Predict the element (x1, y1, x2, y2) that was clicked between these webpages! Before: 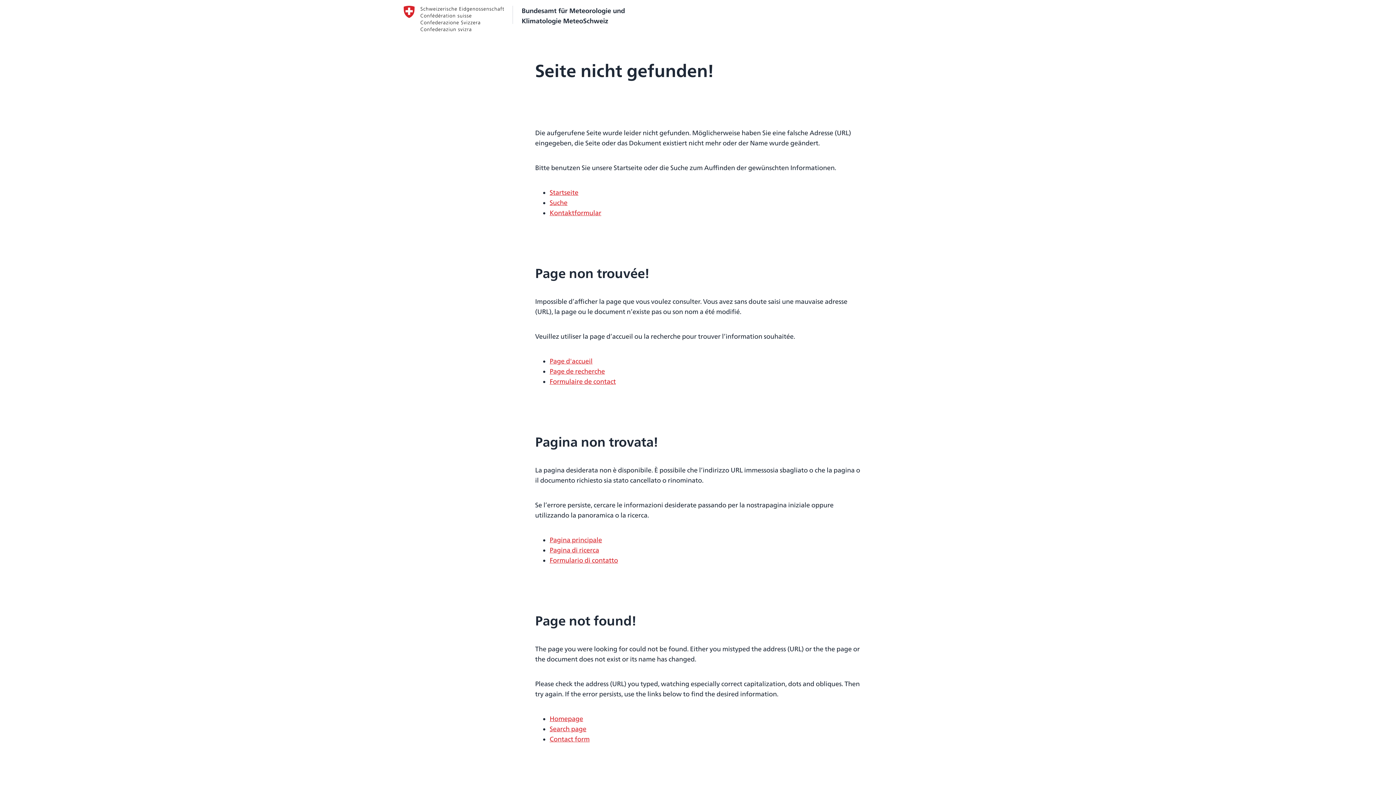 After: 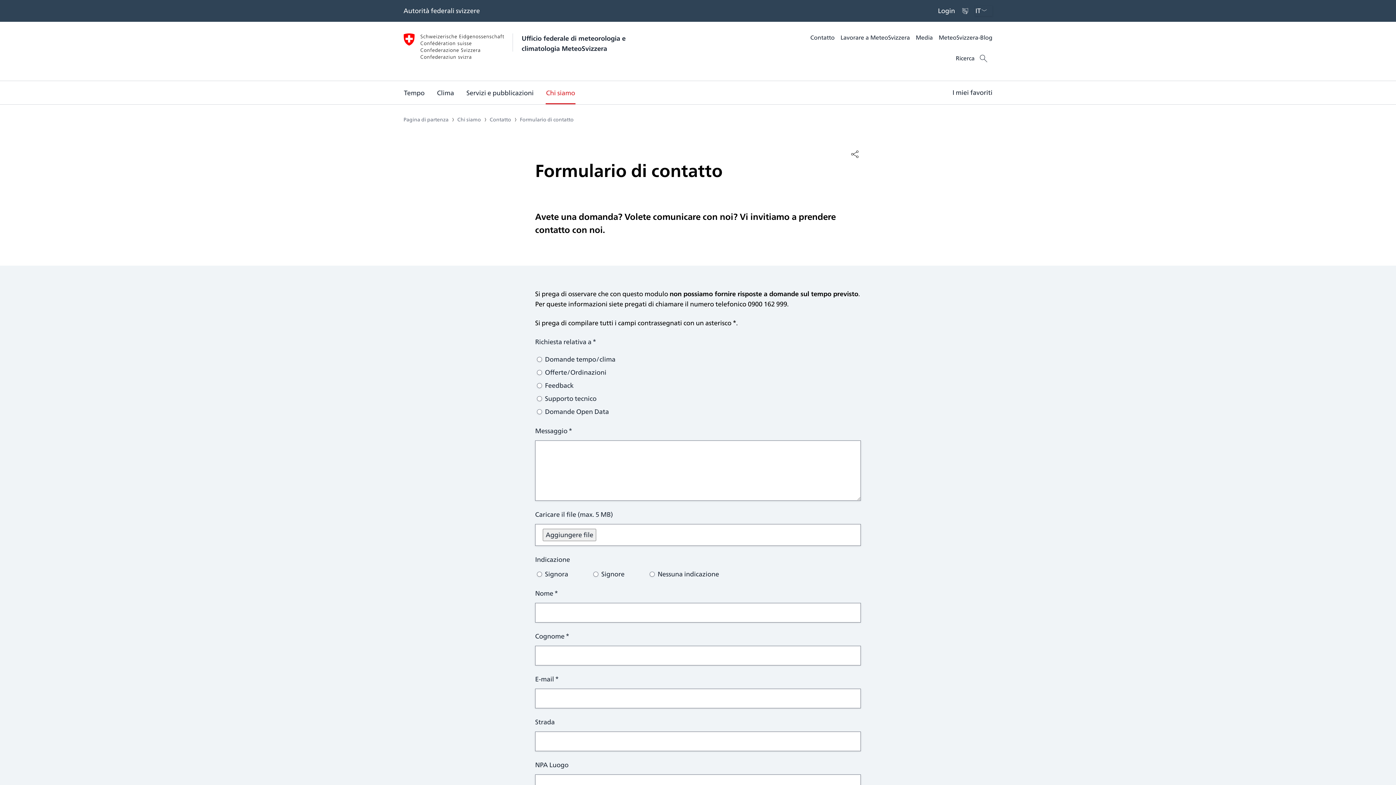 Action: label: Formulario di contatto bbox: (549, 555, 618, 565)